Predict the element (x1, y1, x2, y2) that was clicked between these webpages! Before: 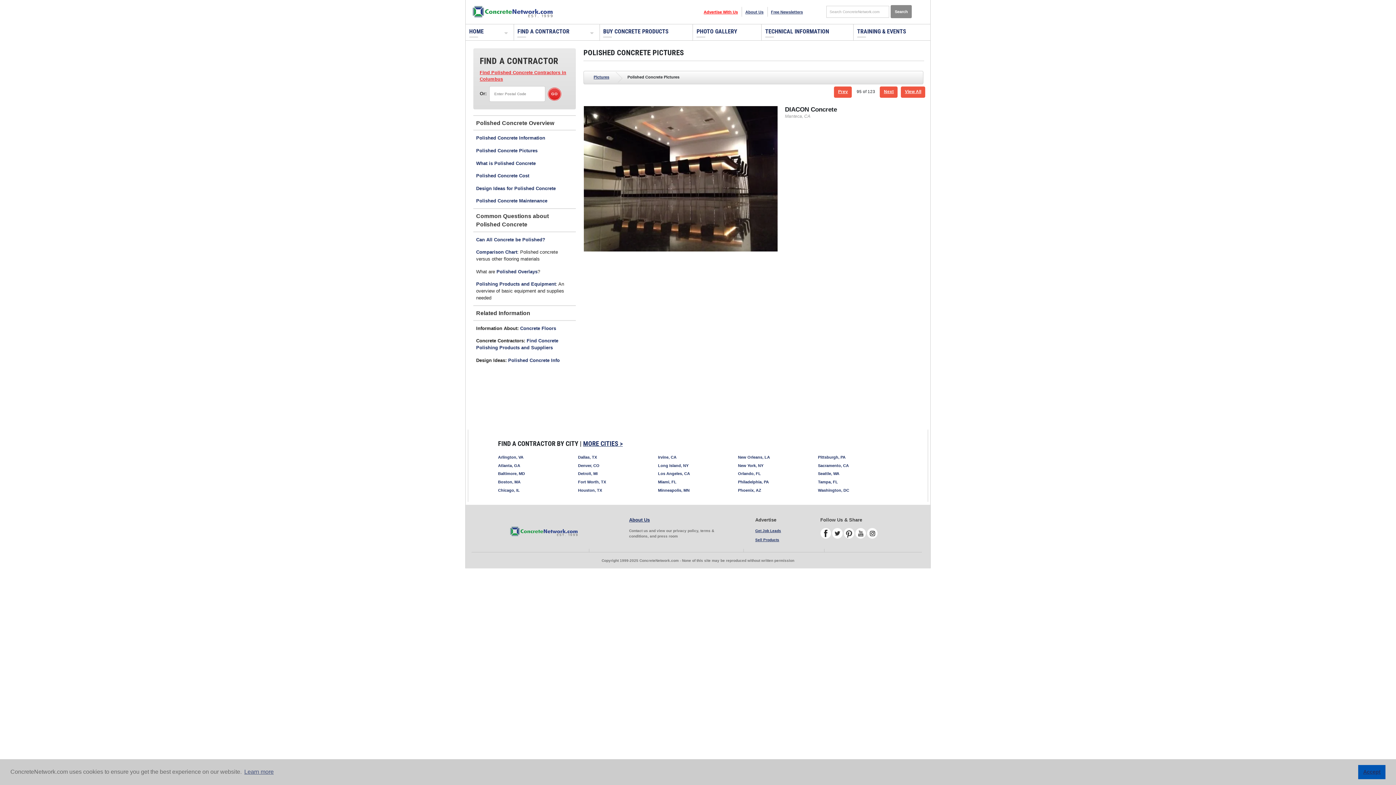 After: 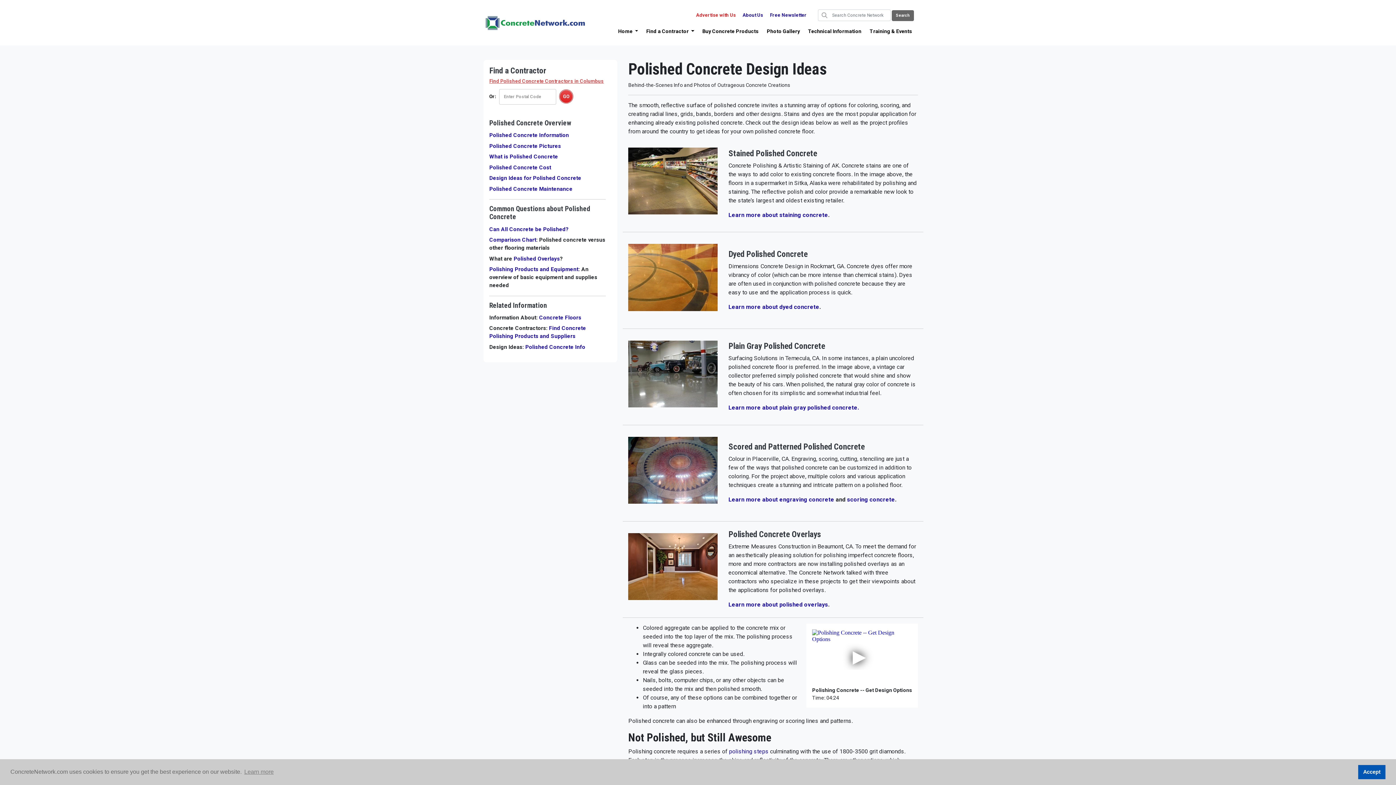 Action: bbox: (476, 185, 555, 191) label: Design Ideas for Polished Concrete